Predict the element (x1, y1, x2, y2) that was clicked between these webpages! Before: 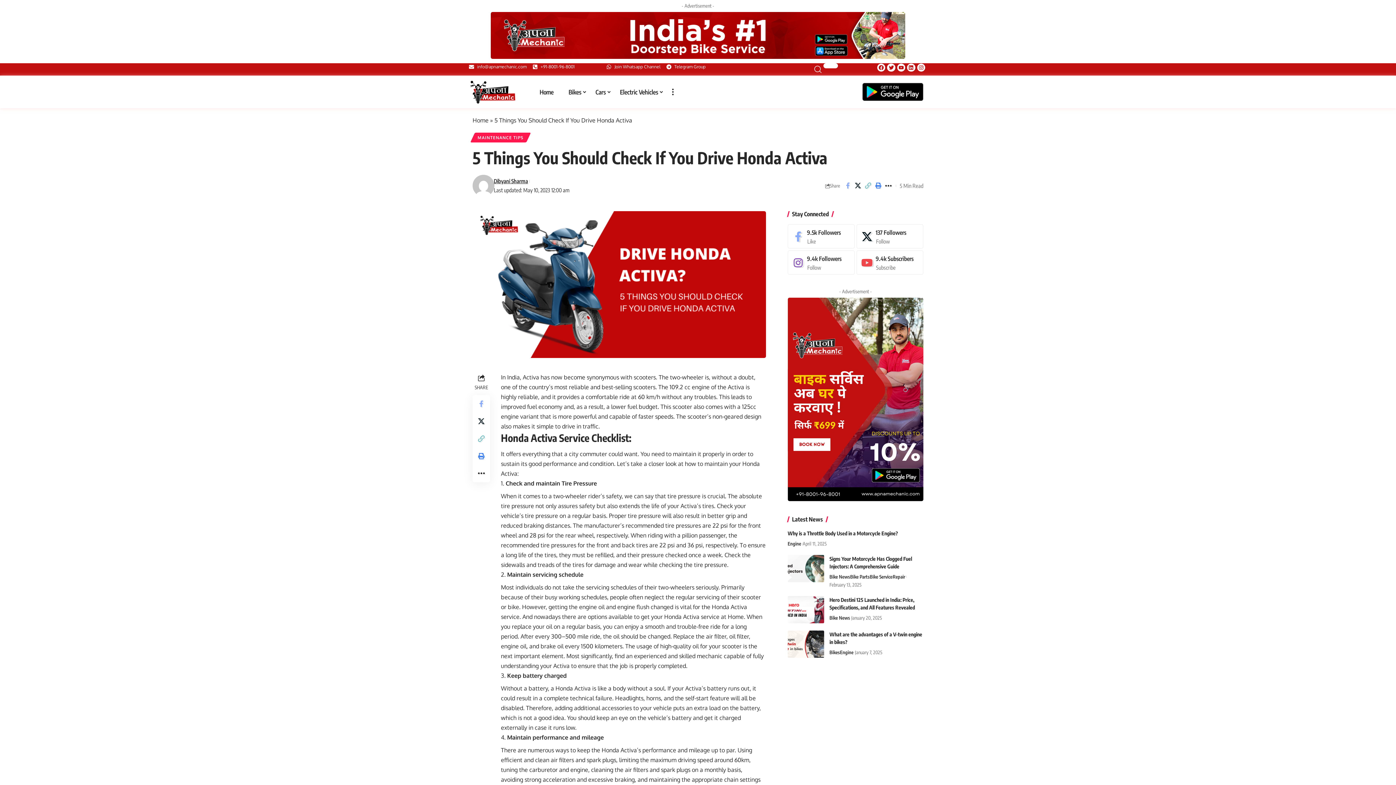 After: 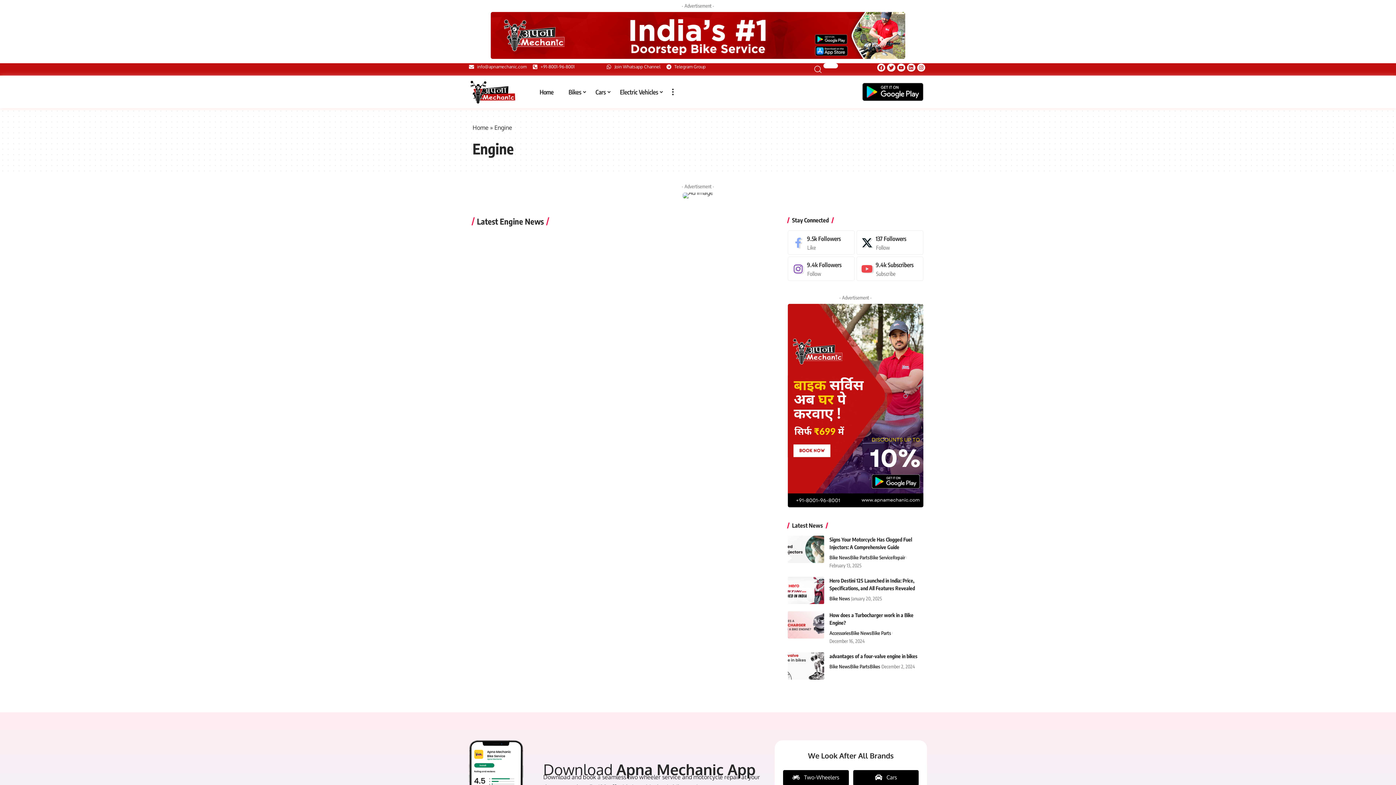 Action: bbox: (840, 648, 853, 656) label: Engine